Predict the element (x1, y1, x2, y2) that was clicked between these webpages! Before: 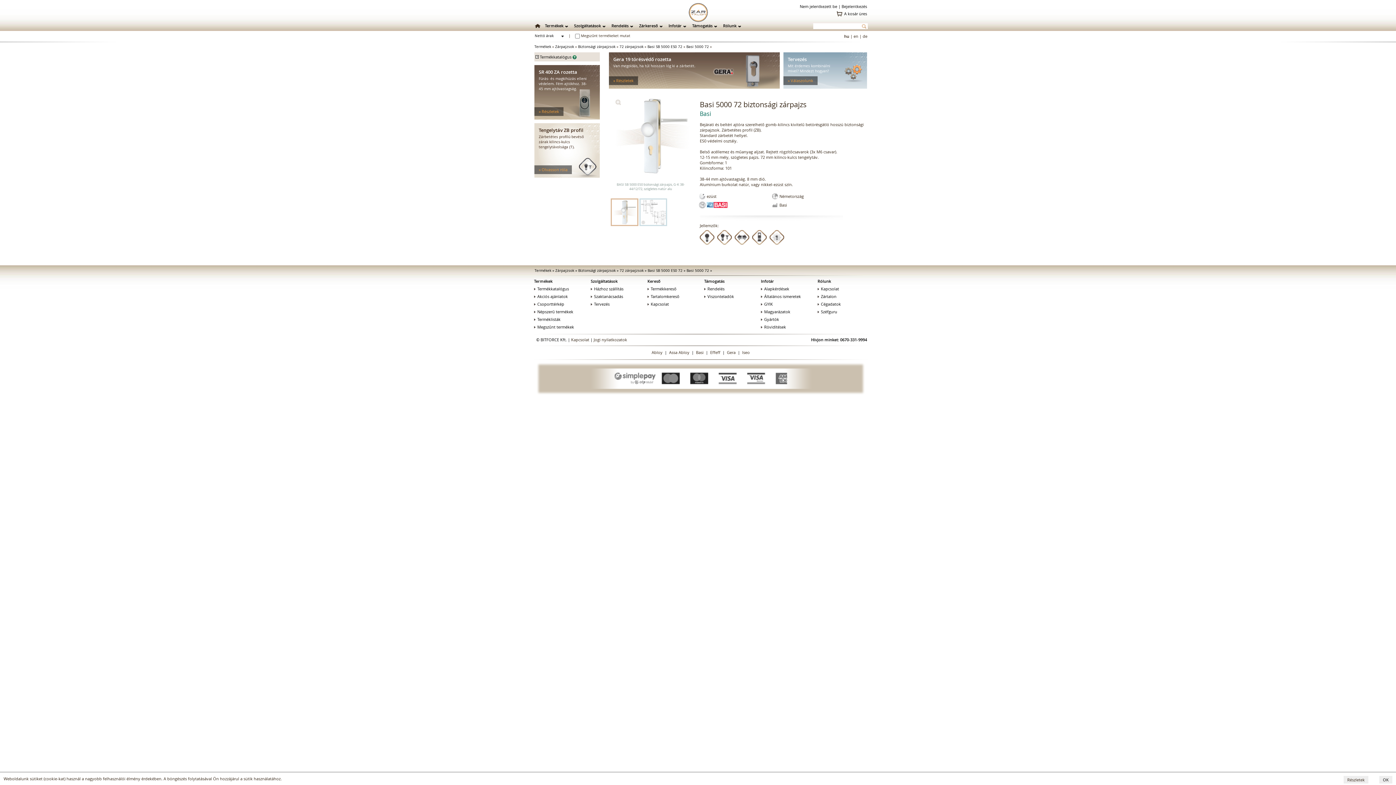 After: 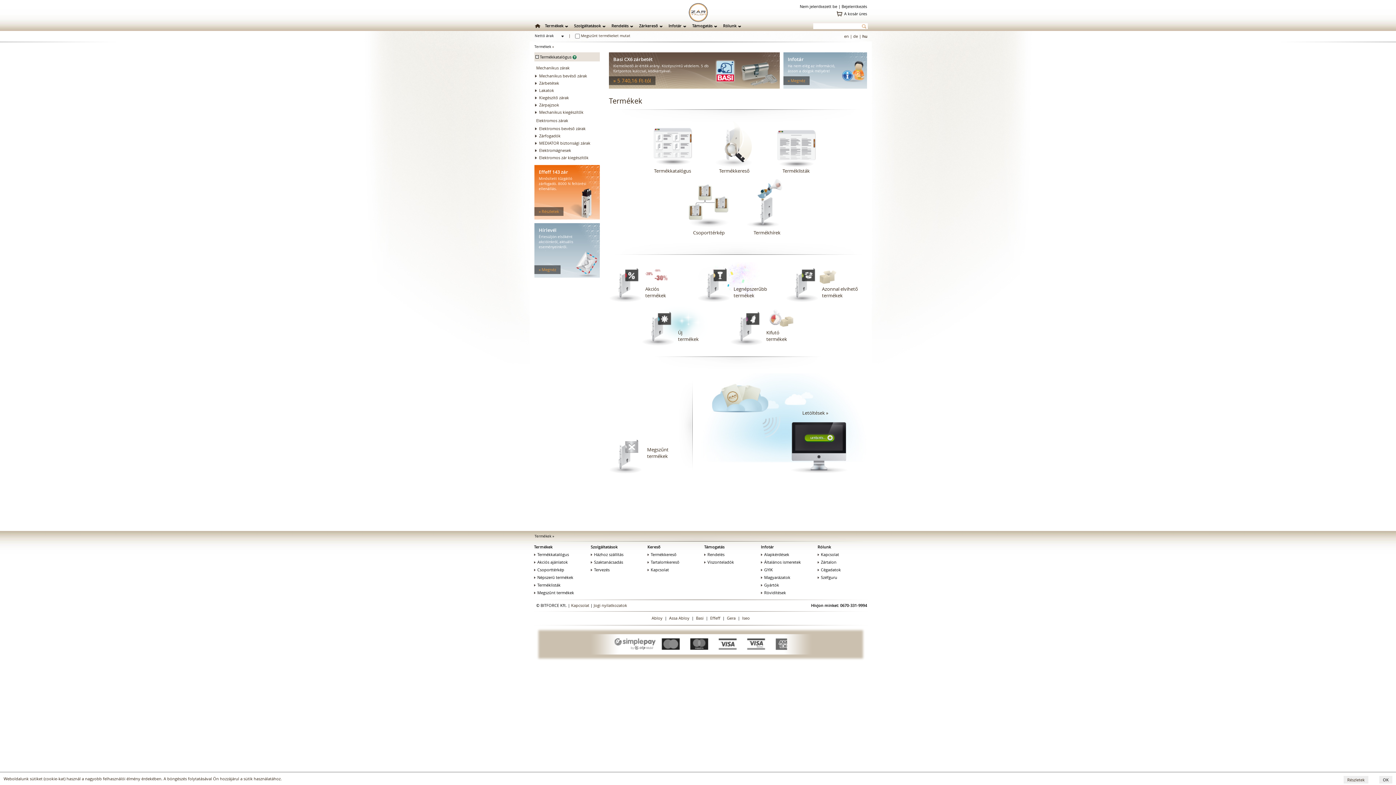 Action: label: Termékek bbox: (534, 268, 551, 273)